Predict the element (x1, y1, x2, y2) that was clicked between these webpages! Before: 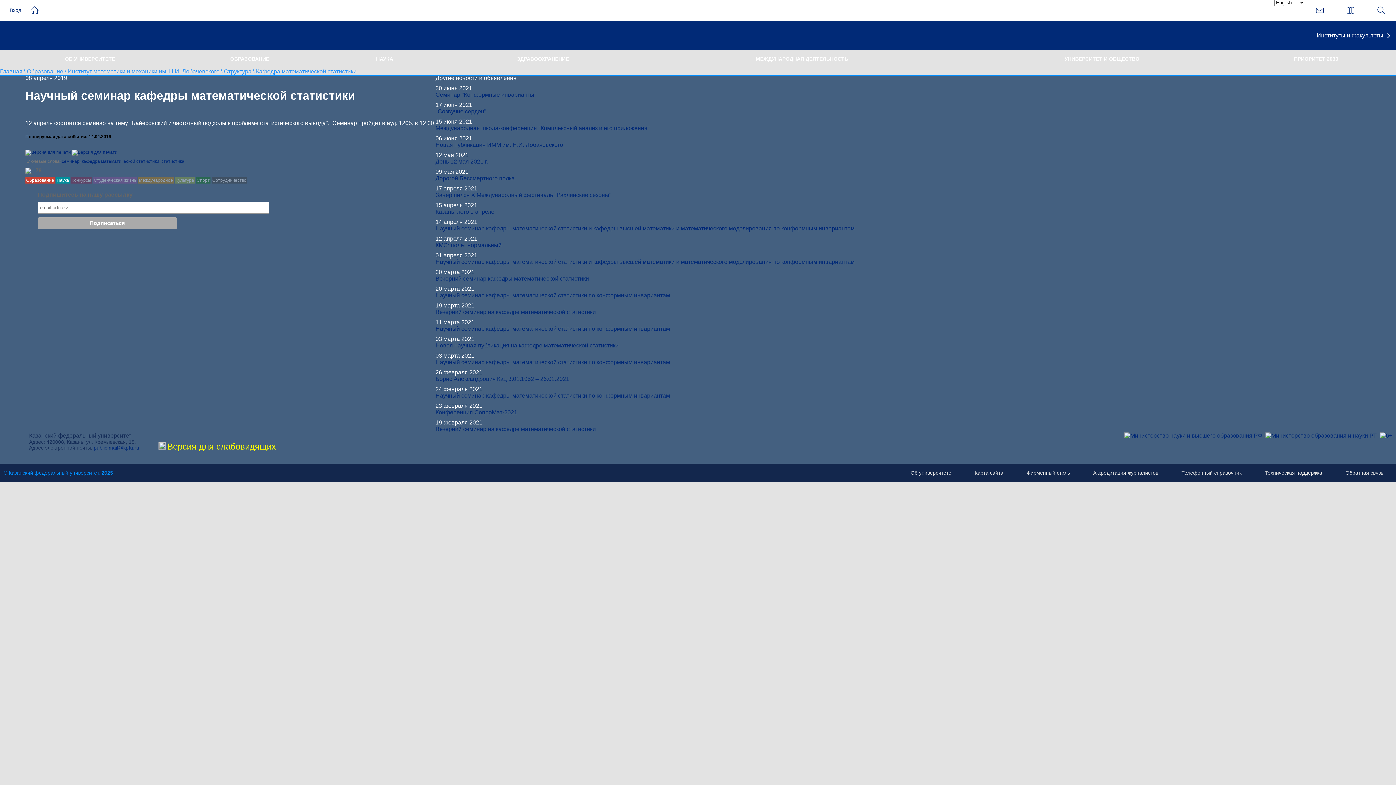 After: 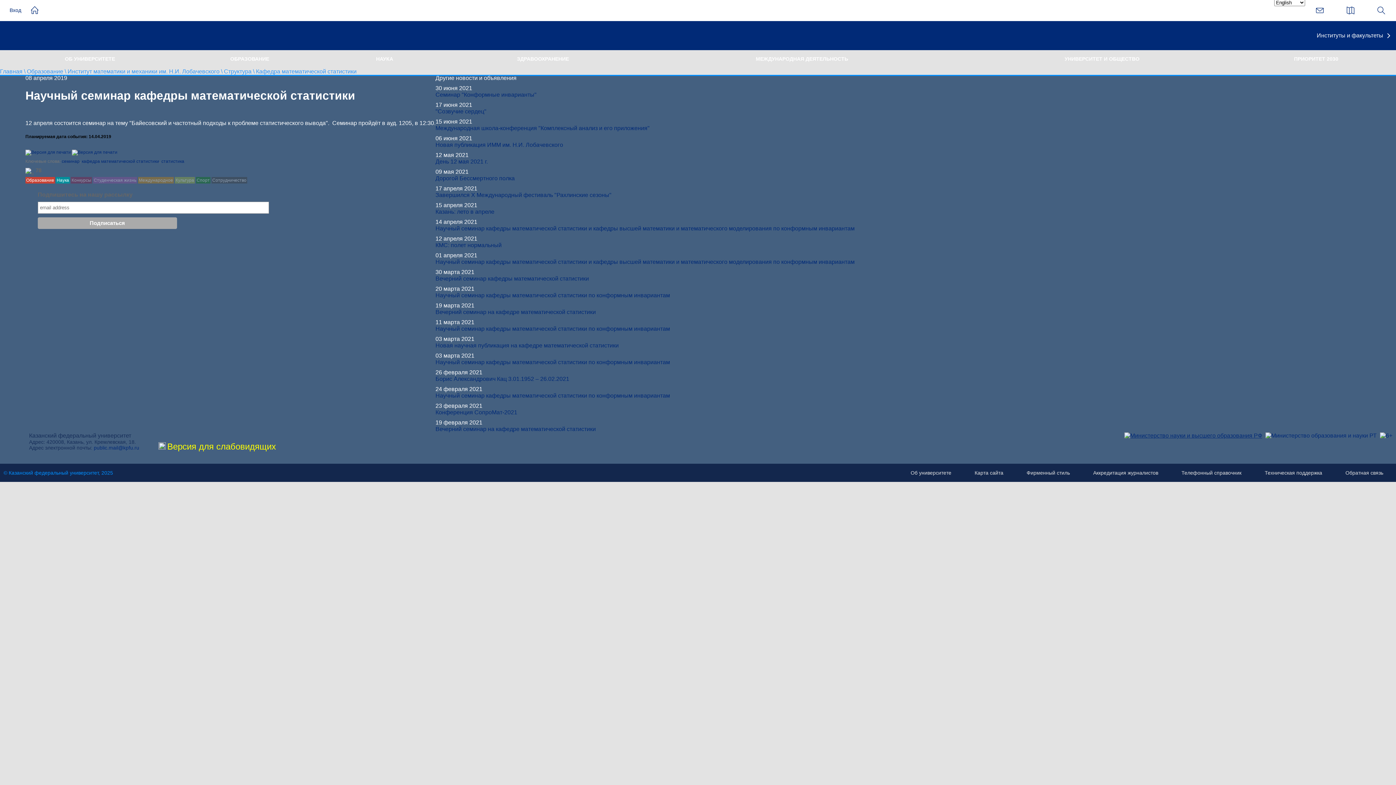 Action: bbox: (1122, 432, 1262, 438)